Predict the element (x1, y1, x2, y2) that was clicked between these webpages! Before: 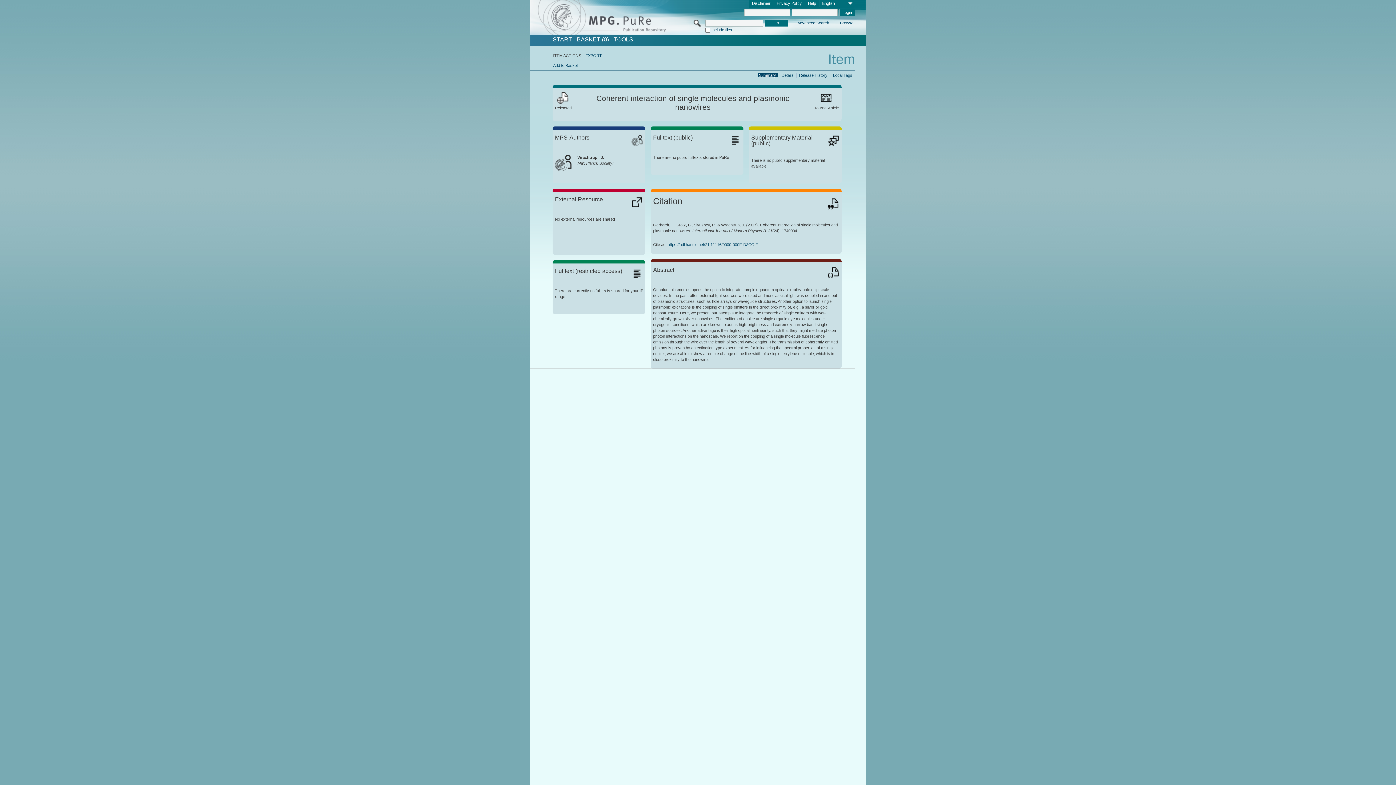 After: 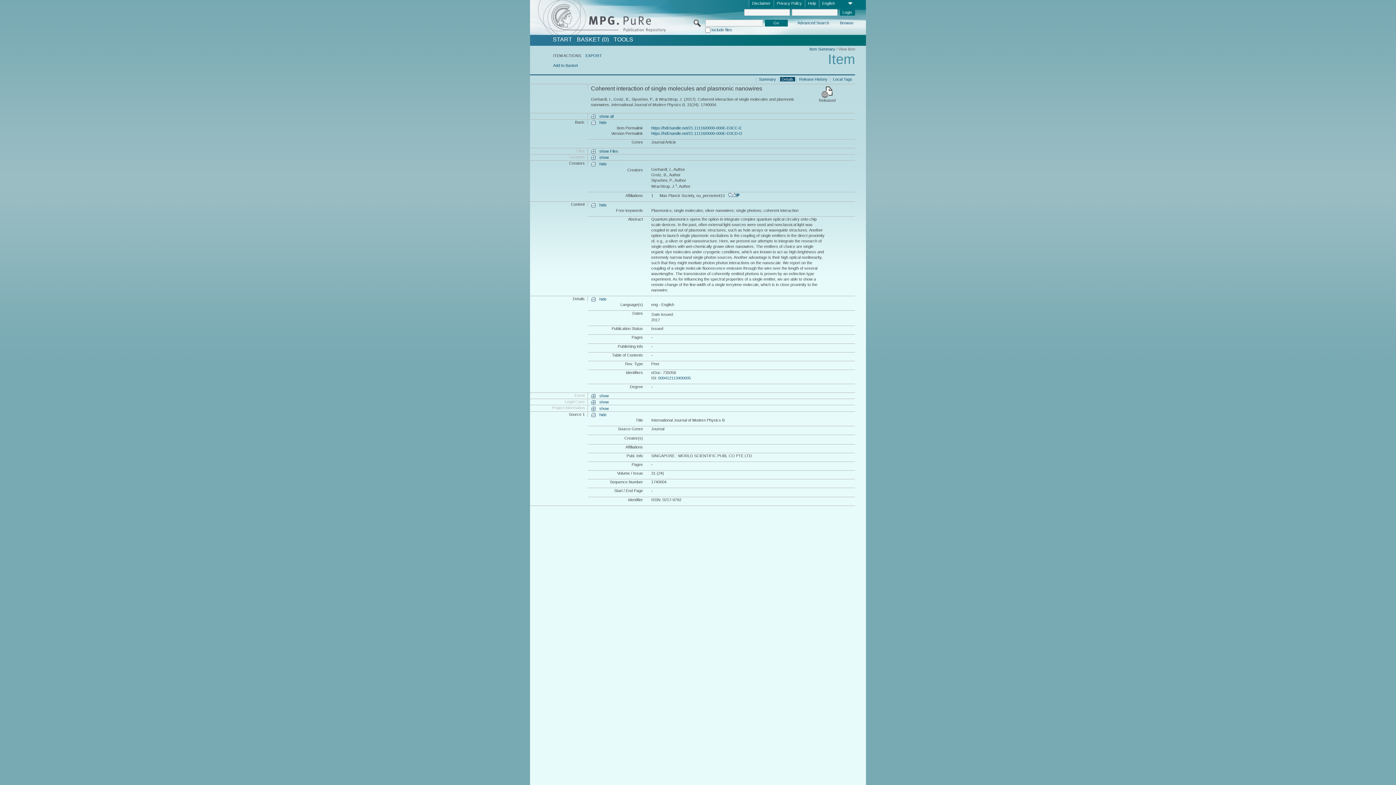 Action: bbox: (780, 72, 795, 77) label: Details